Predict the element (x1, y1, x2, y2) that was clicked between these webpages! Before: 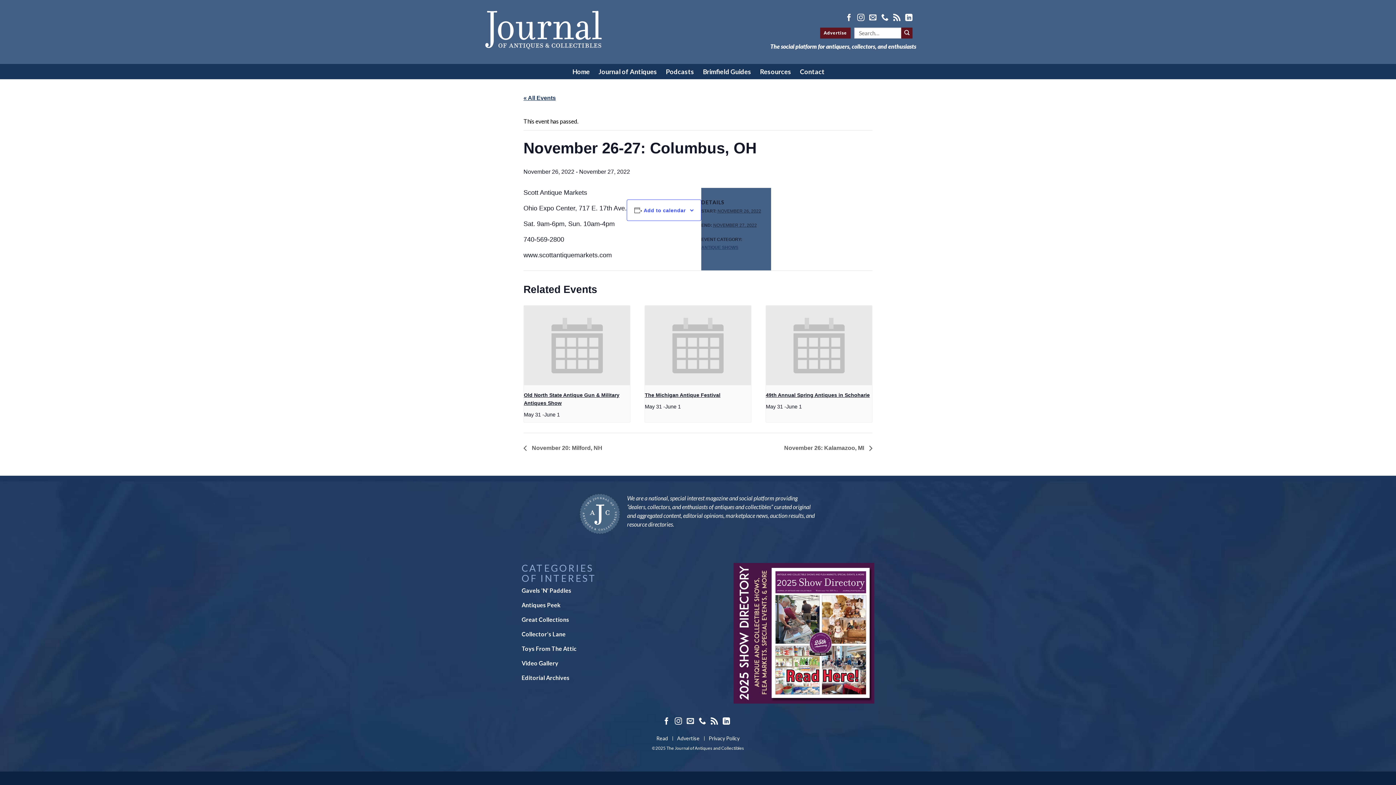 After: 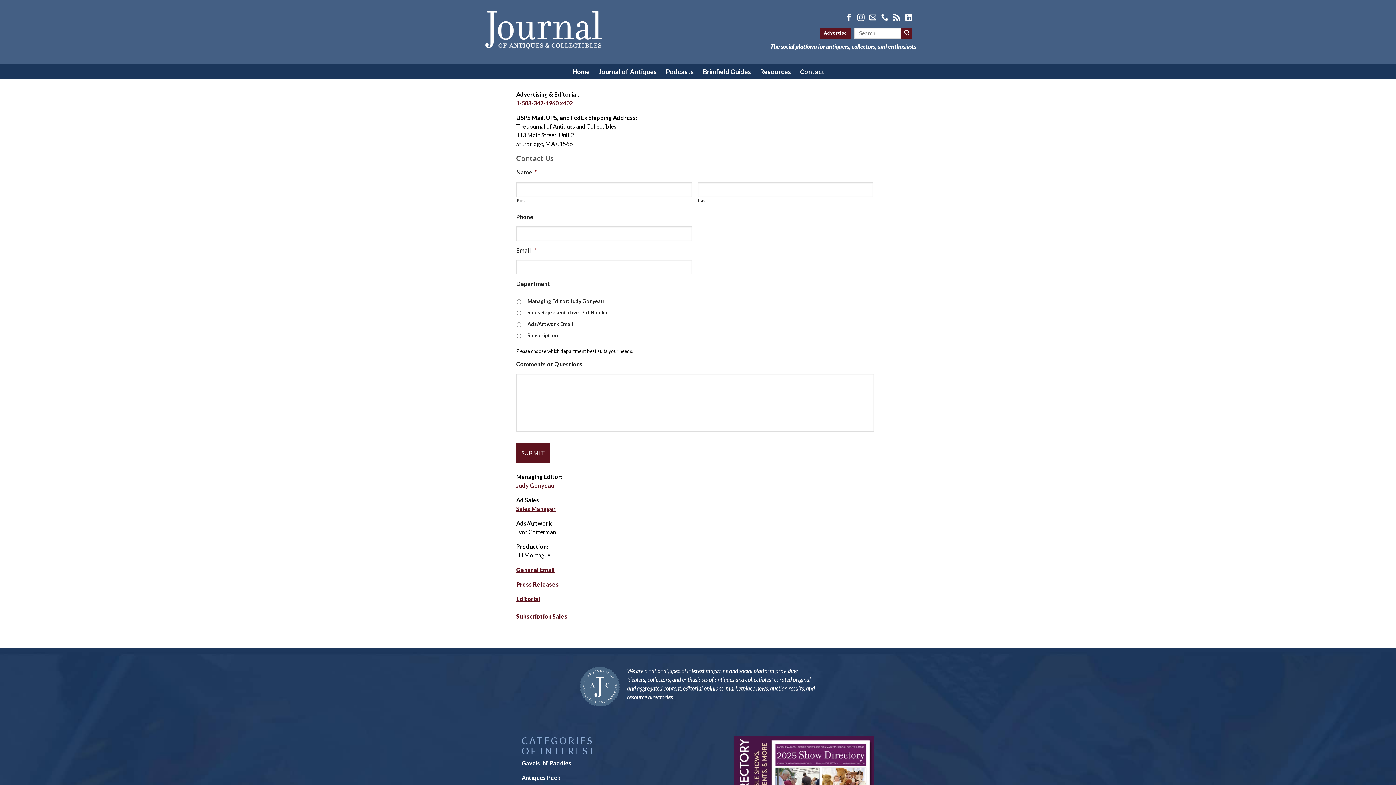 Action: bbox: (795, 64, 828, 79) label: Contact